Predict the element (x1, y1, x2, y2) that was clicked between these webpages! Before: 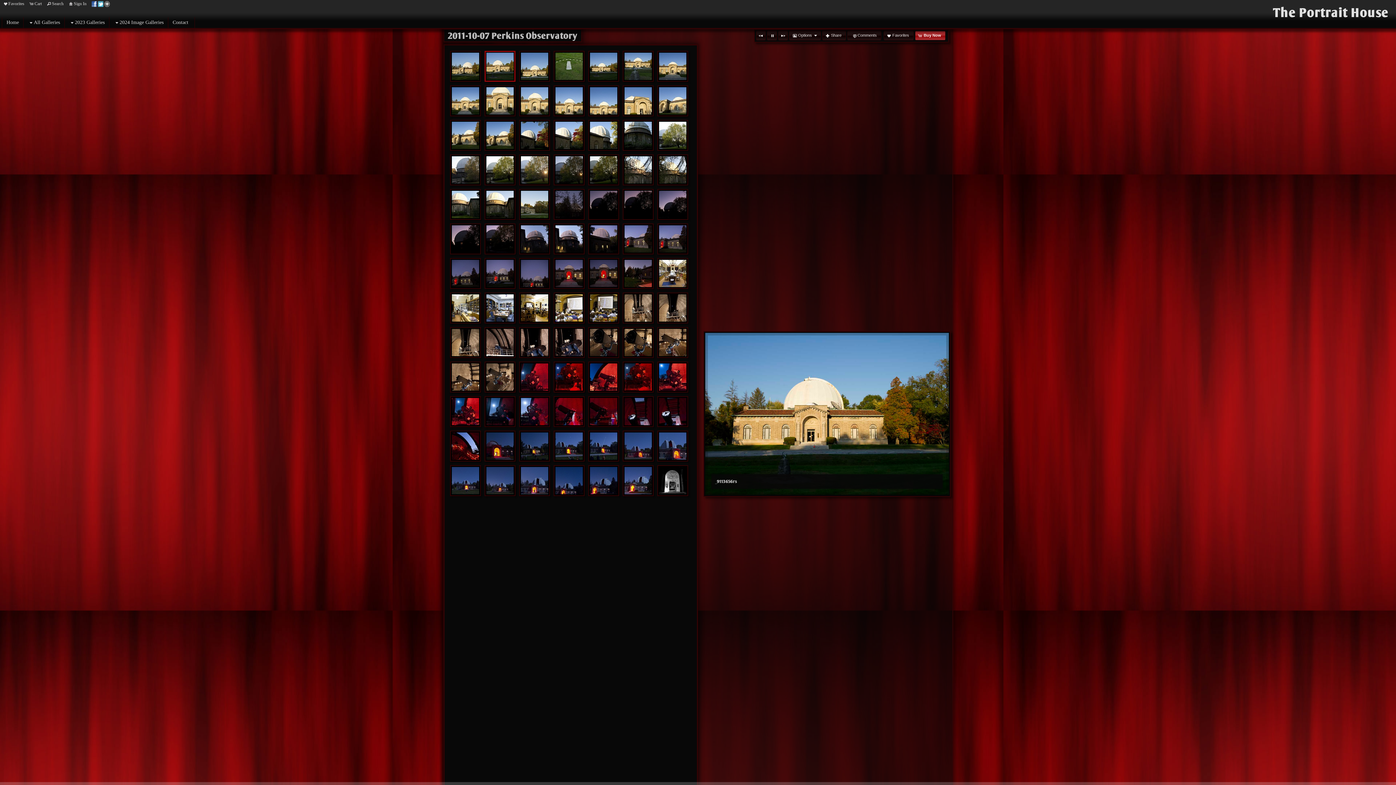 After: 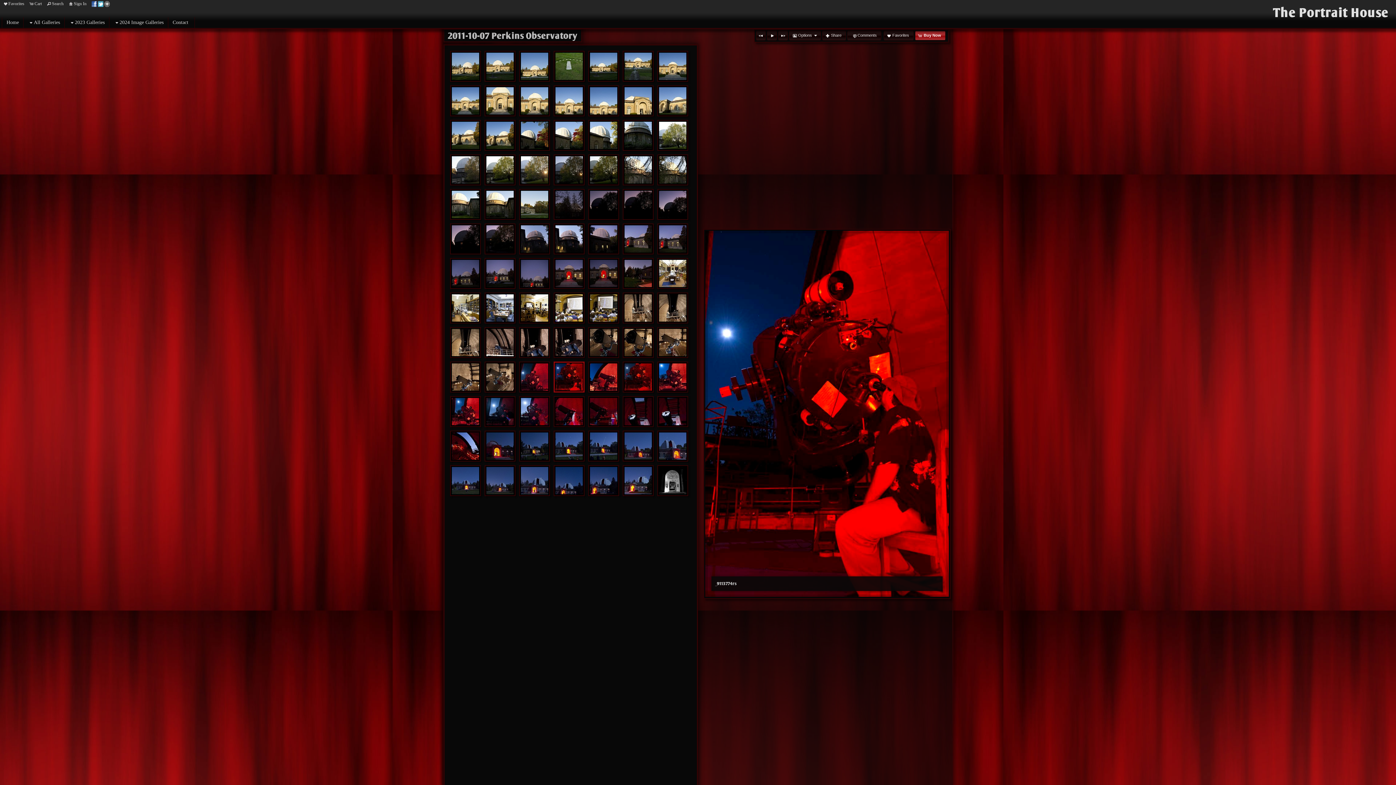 Action: bbox: (555, 363, 582, 390)